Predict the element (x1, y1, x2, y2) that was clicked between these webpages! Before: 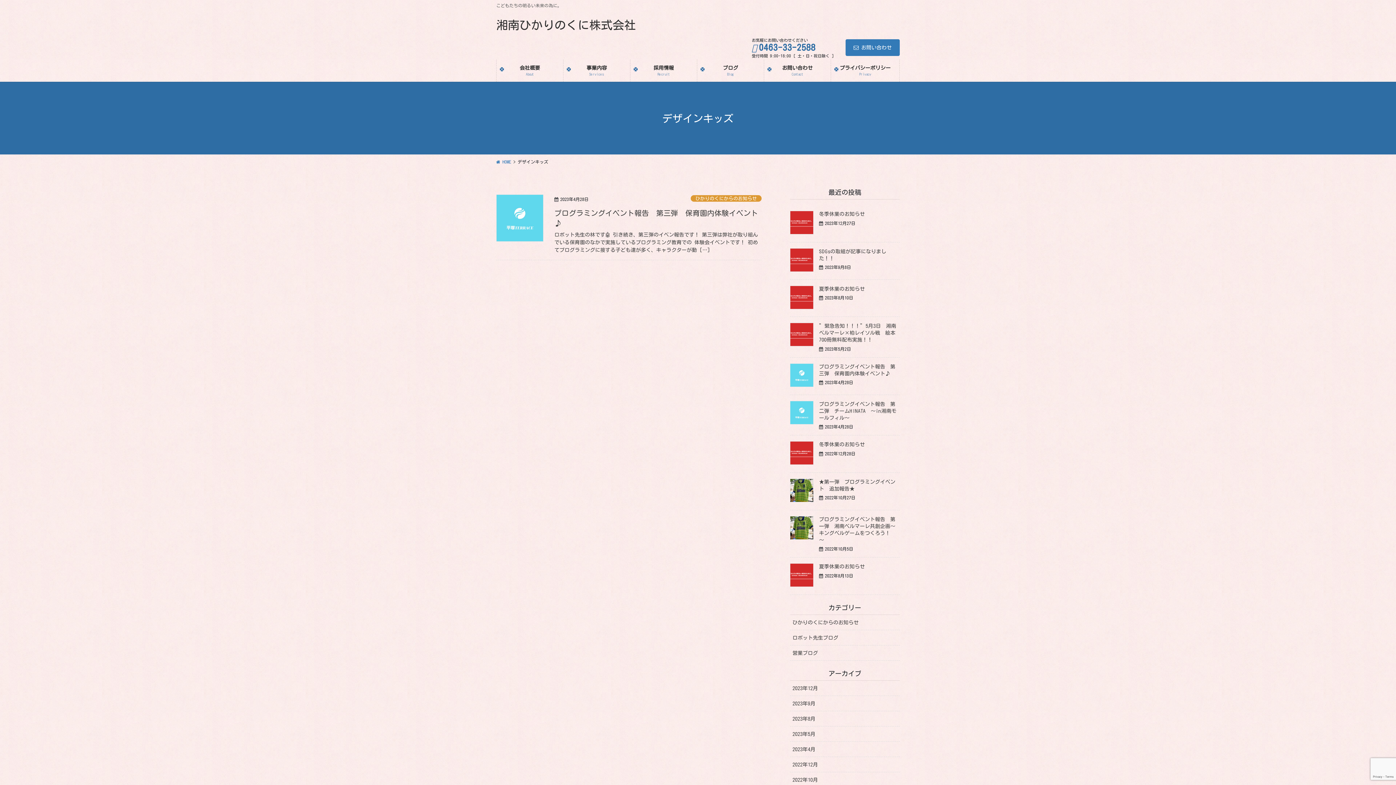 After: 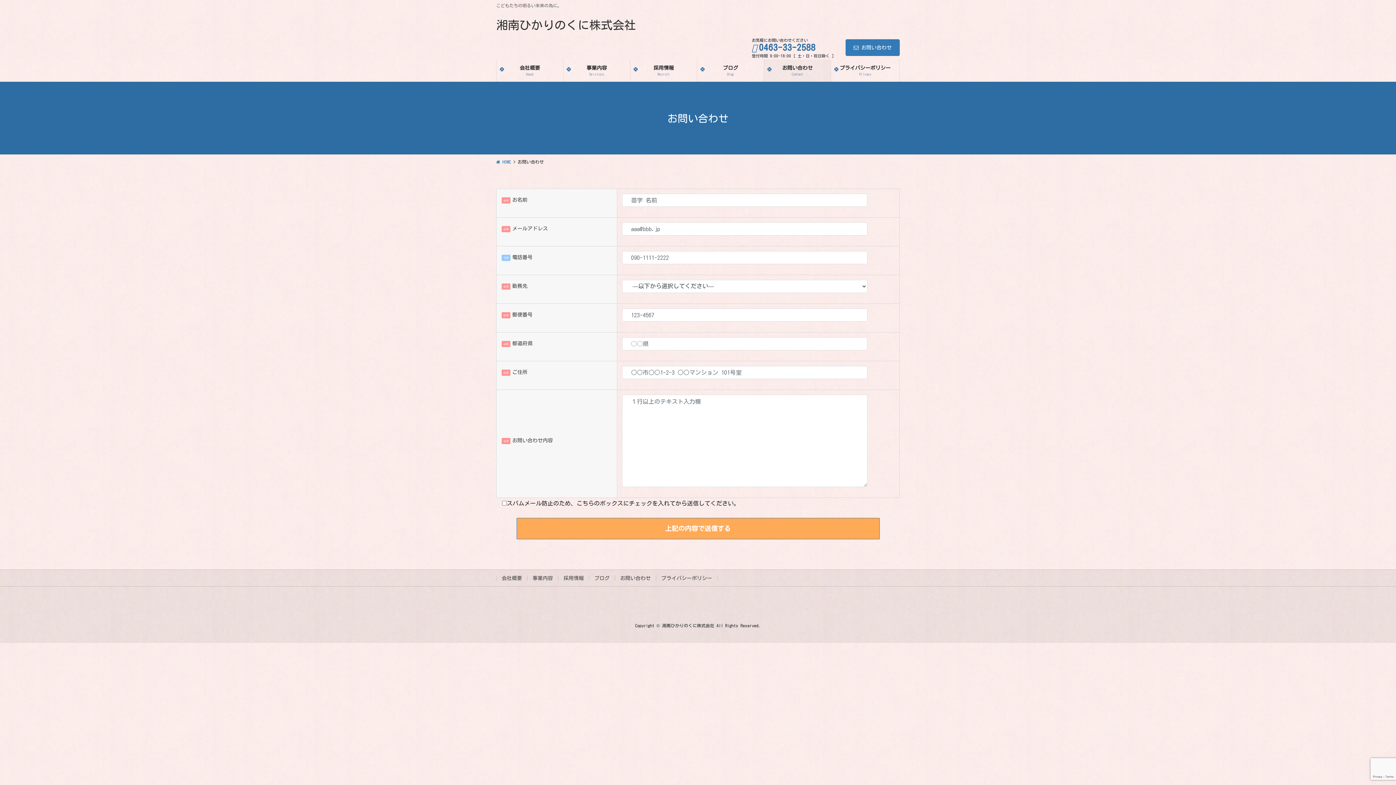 Action: label: お問い合わせ
Contact bbox: (764, 59, 830, 81)